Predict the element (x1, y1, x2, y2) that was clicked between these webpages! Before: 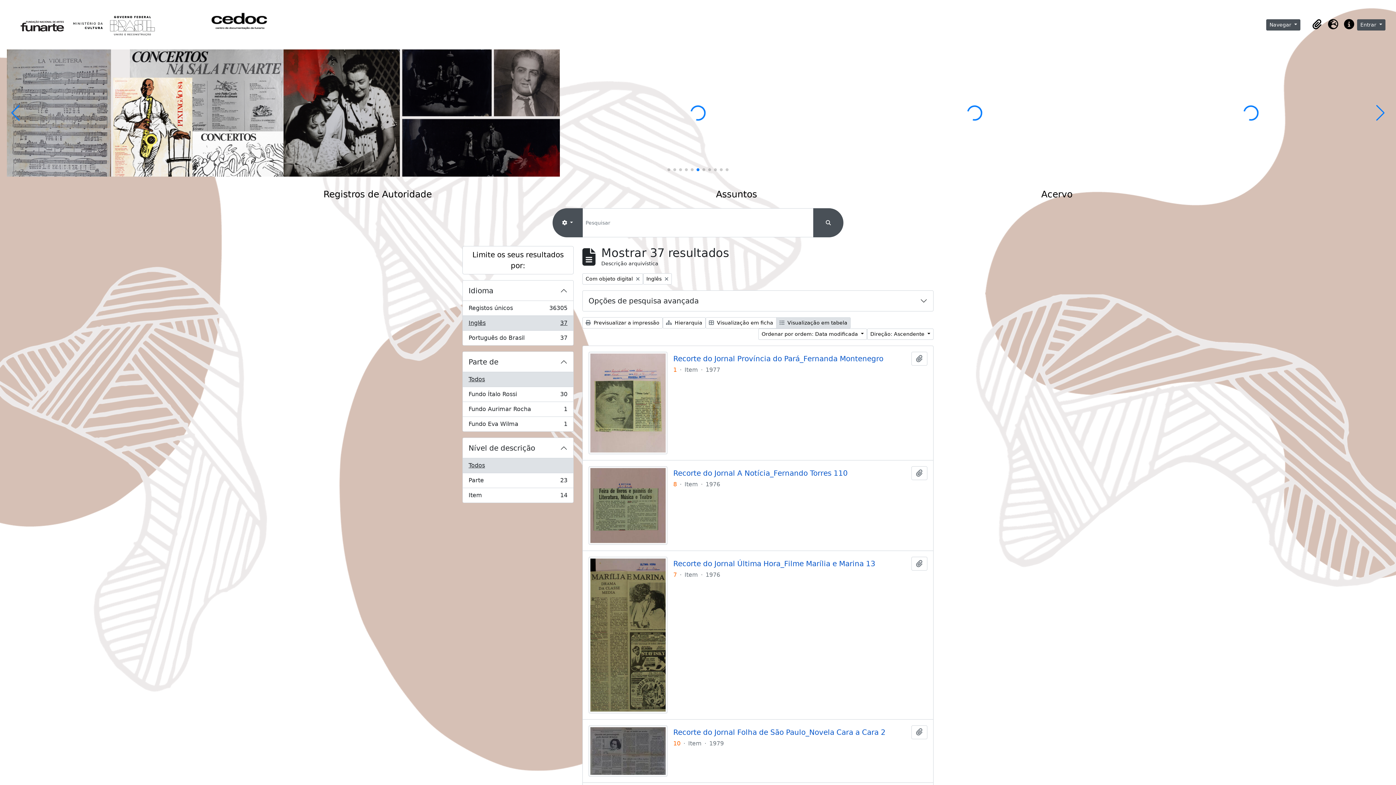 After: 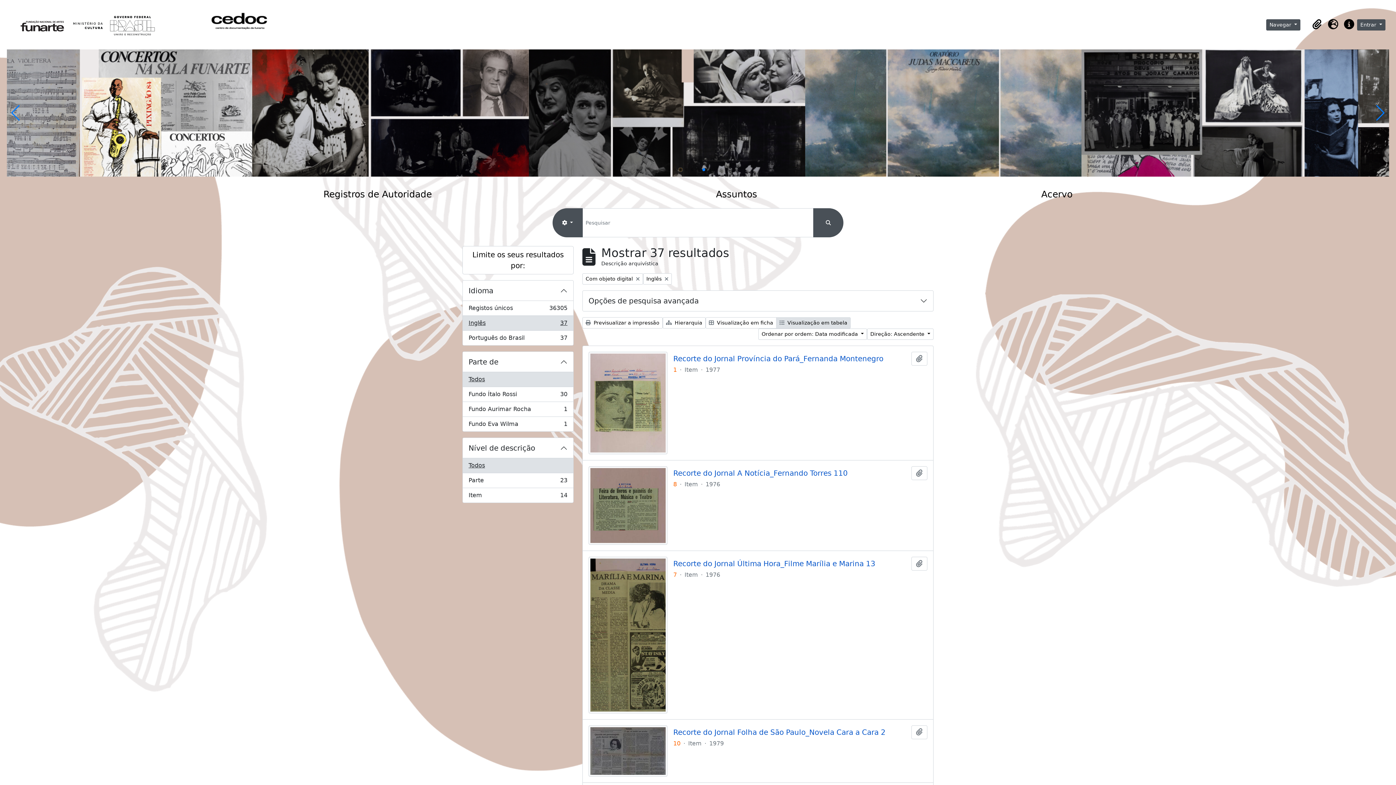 Action: label: Go to slide 3 bbox: (679, 168, 682, 171)